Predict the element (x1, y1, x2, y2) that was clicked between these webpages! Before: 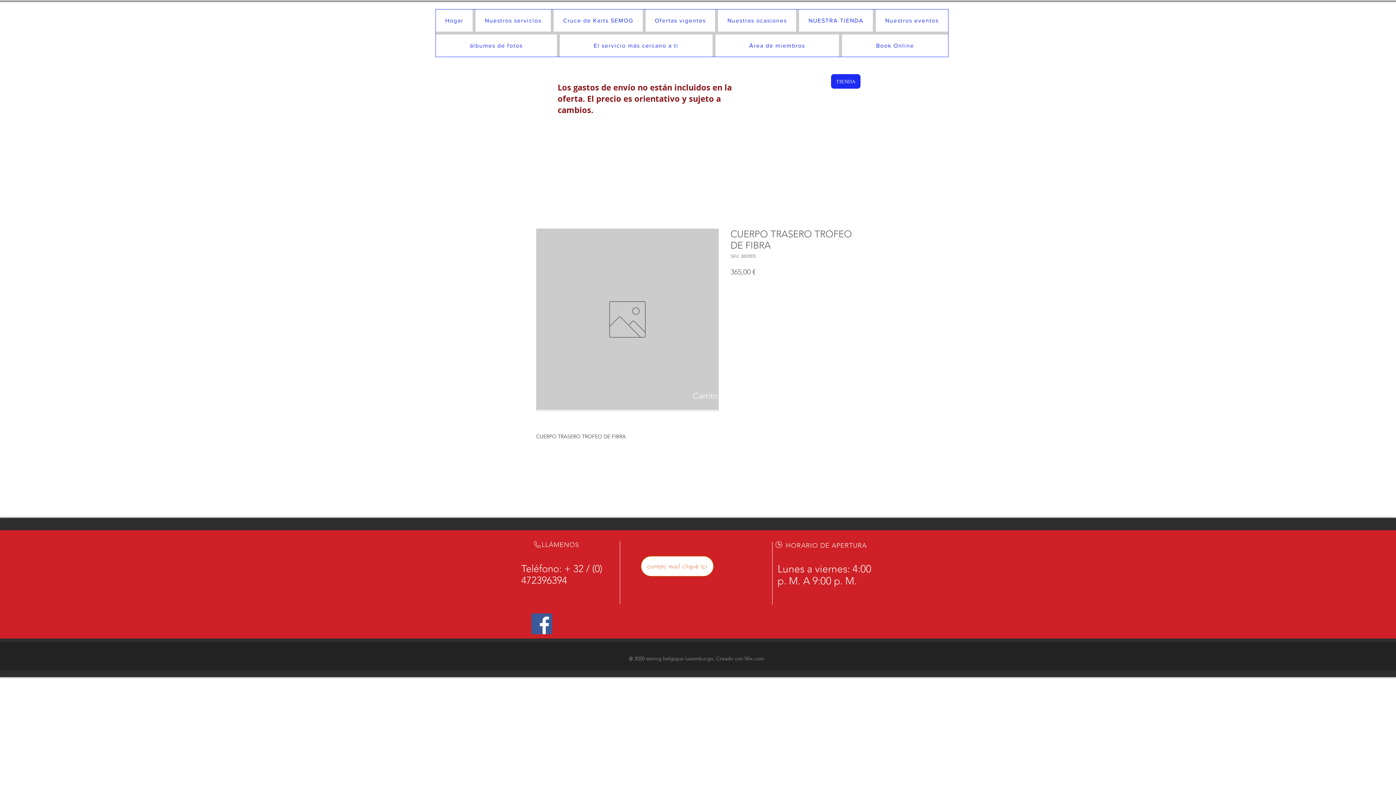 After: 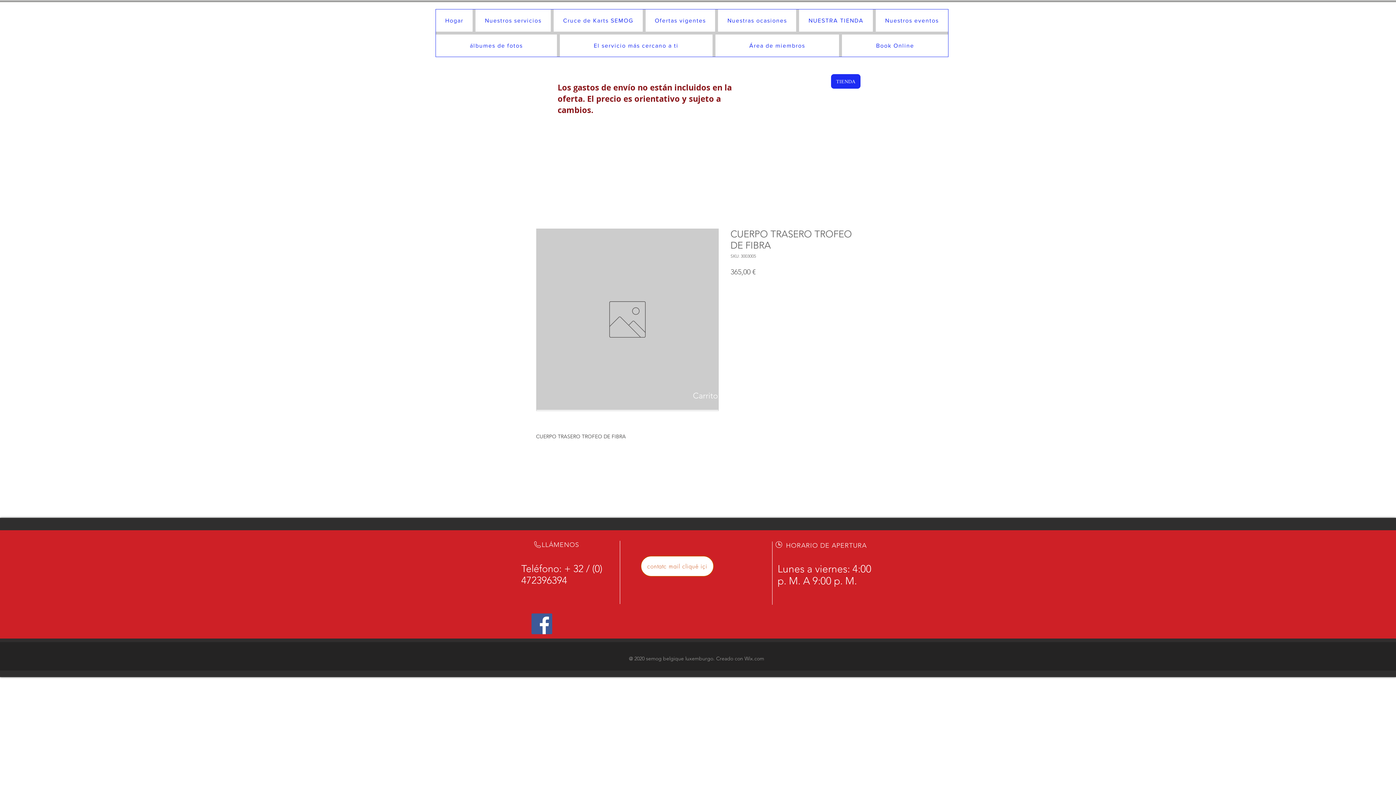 Action: bbox: (744, 655, 764, 662) label: Wix.com